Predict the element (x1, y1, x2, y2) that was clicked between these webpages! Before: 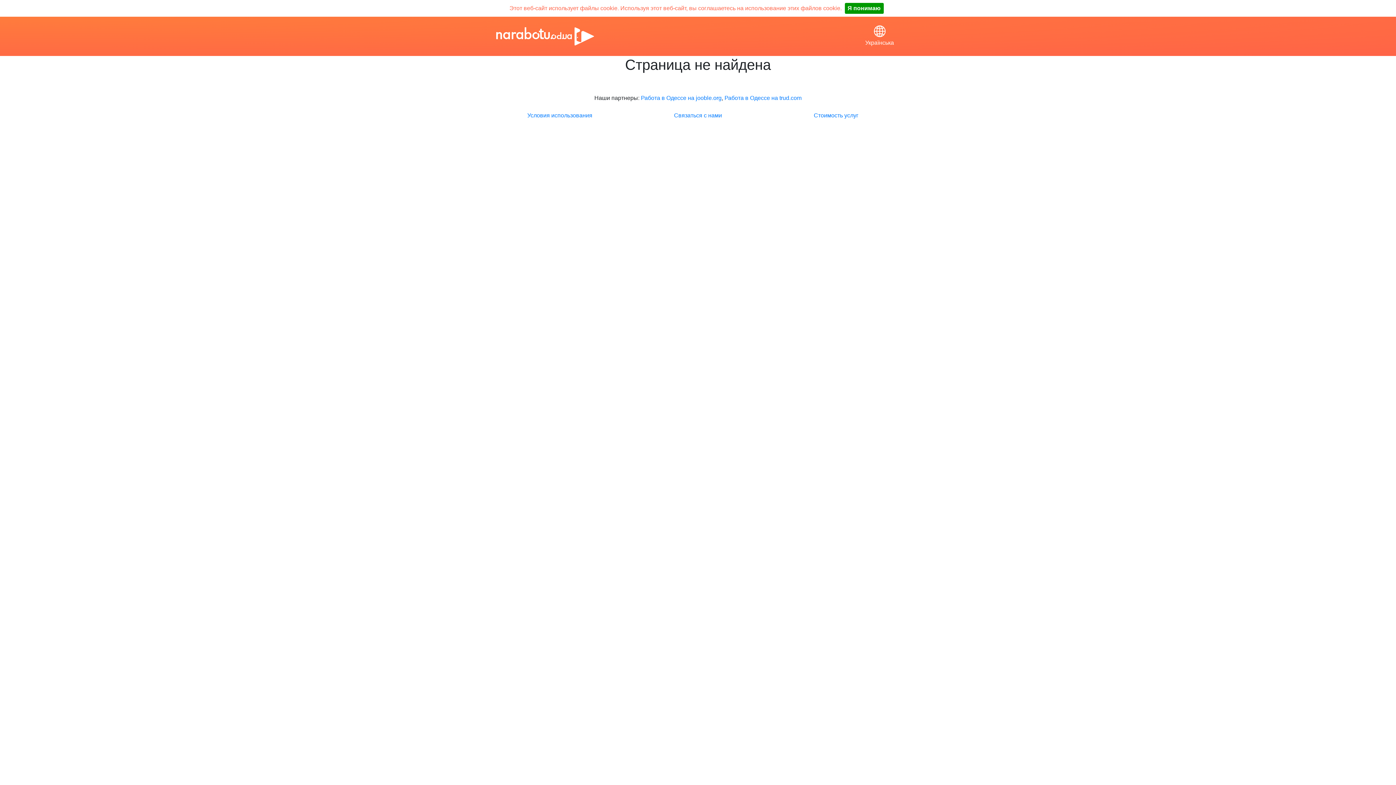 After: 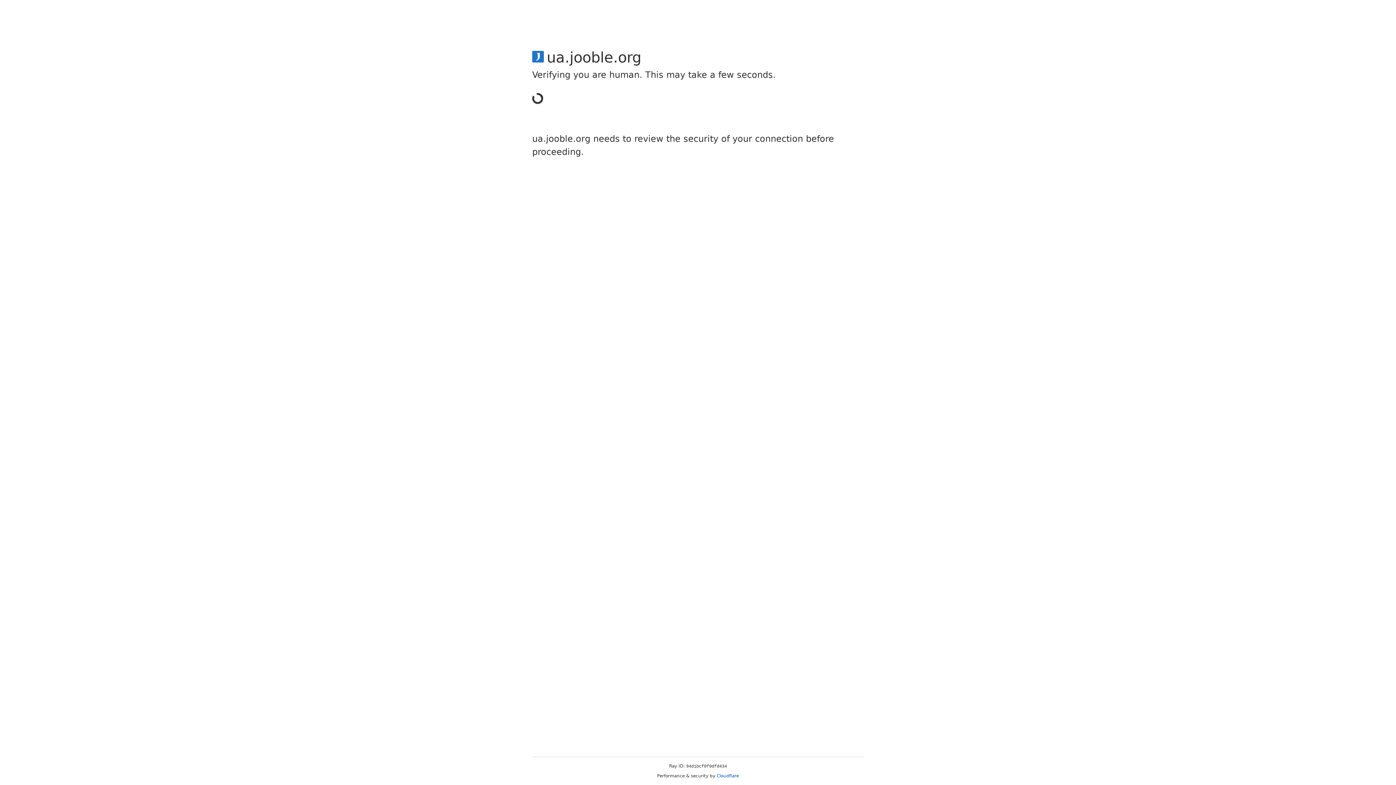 Action: label: Работа в Одессе на jooble.org bbox: (641, 95, 721, 101)